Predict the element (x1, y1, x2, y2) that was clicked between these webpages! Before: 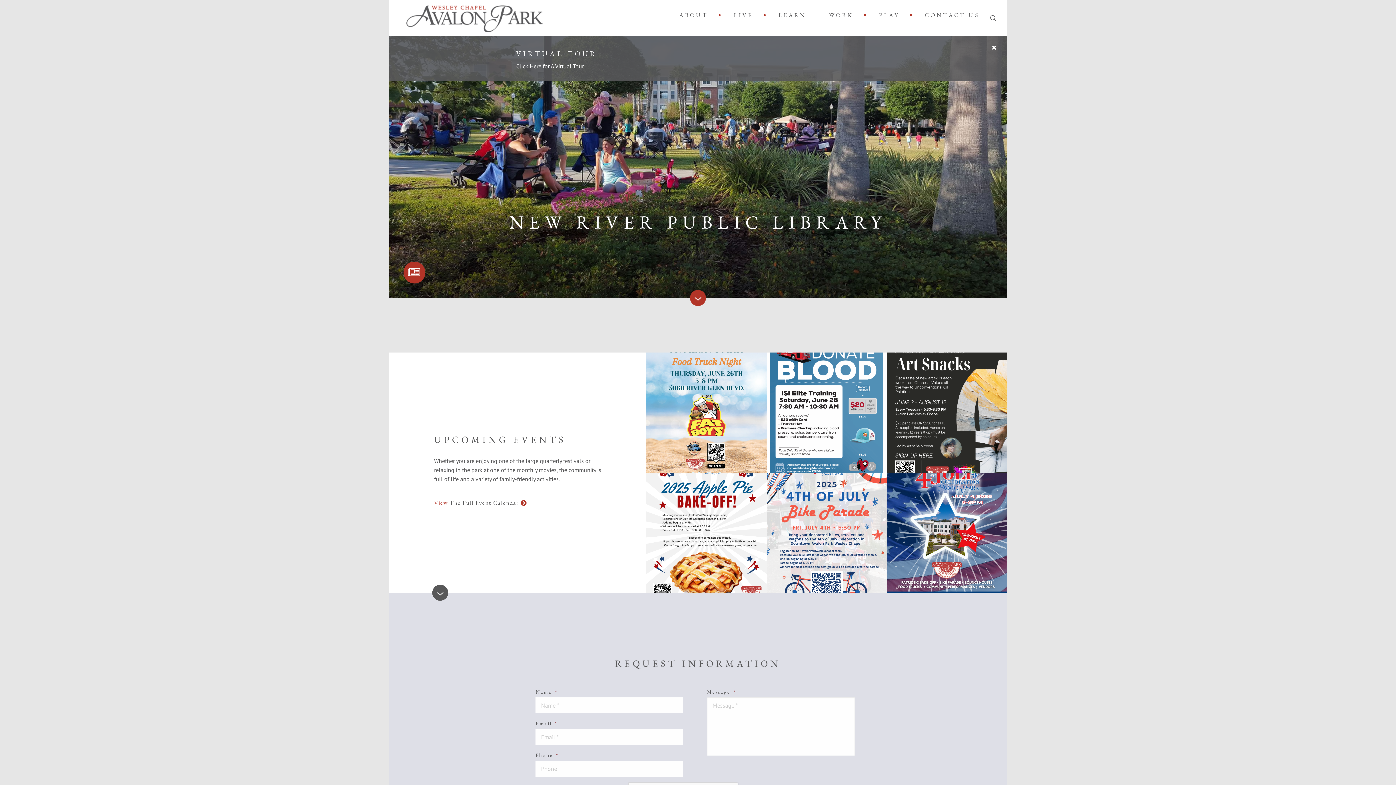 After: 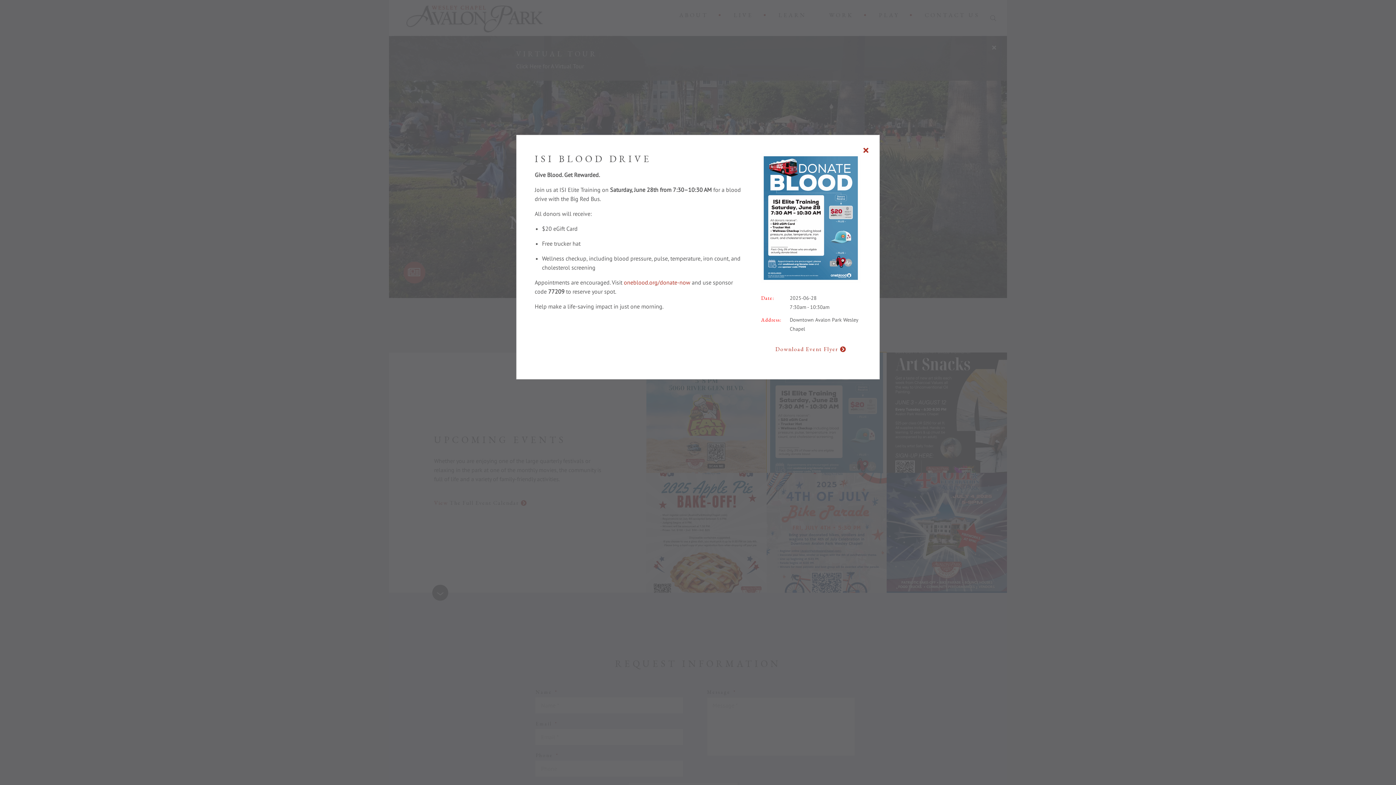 Action: label: Jun
28
ISI Blood Drive
2025-06-28 @ 7:30am - 10:30am bbox: (766, 352, 887, 472)